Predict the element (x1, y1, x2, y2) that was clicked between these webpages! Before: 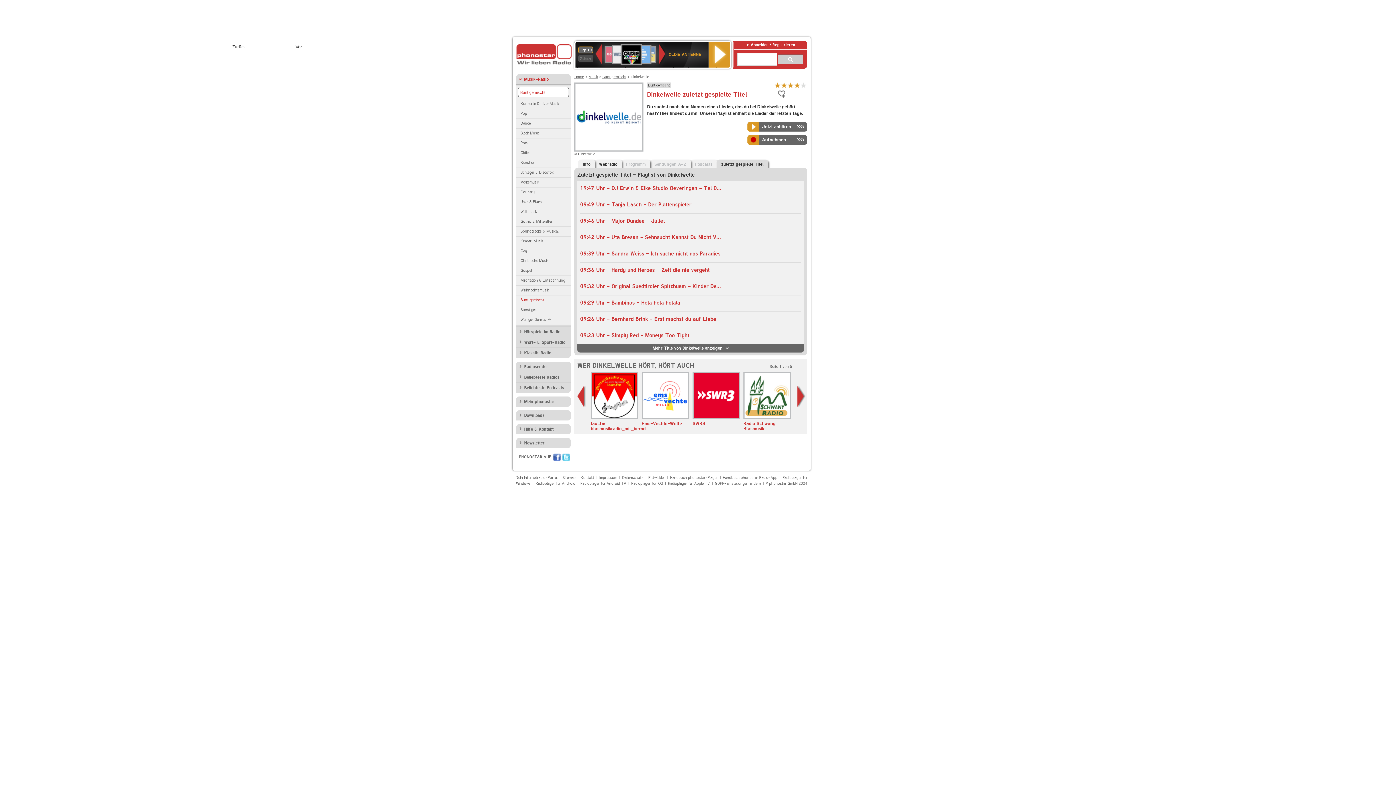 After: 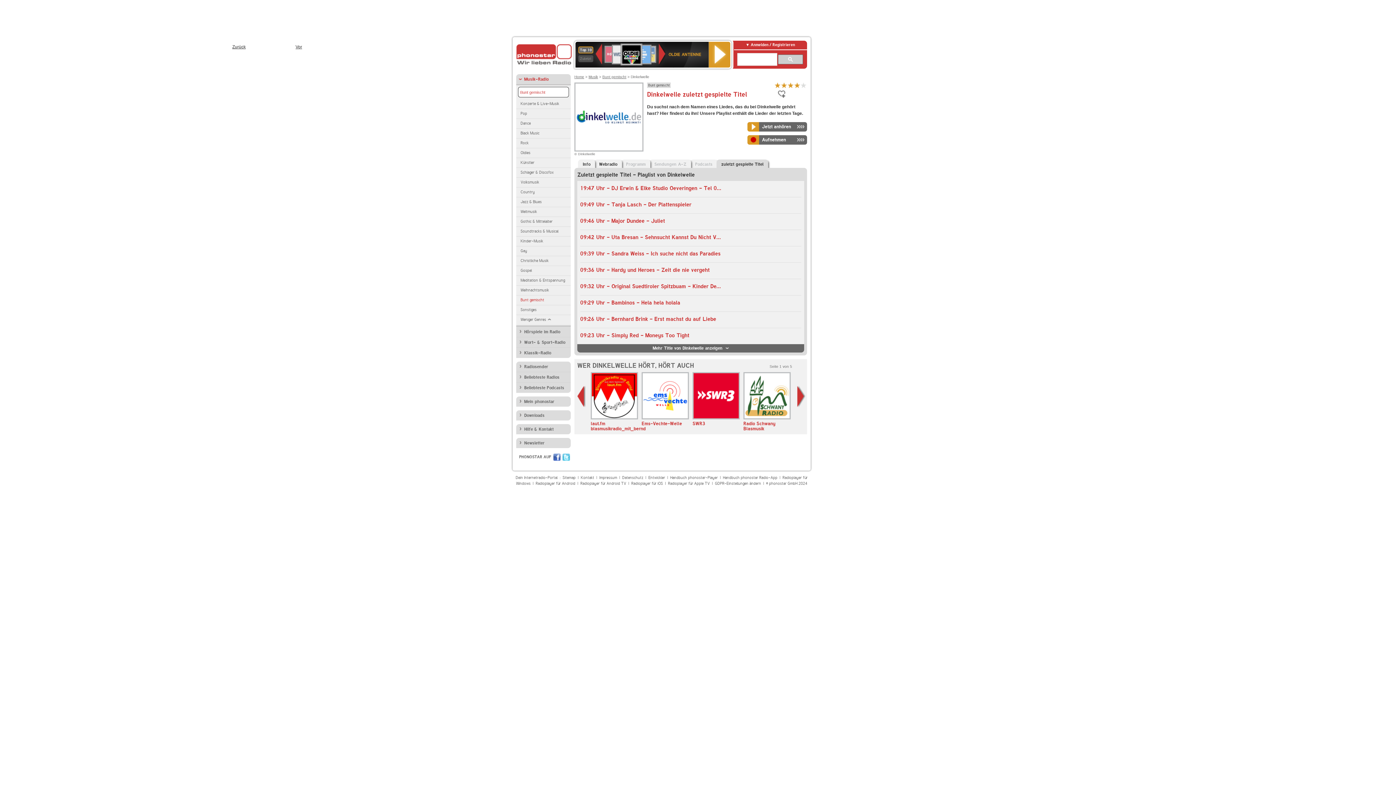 Action: bbox: (781, 82, 787, 88) label: Internetradio Dinkelwelle mit 2 bewerten